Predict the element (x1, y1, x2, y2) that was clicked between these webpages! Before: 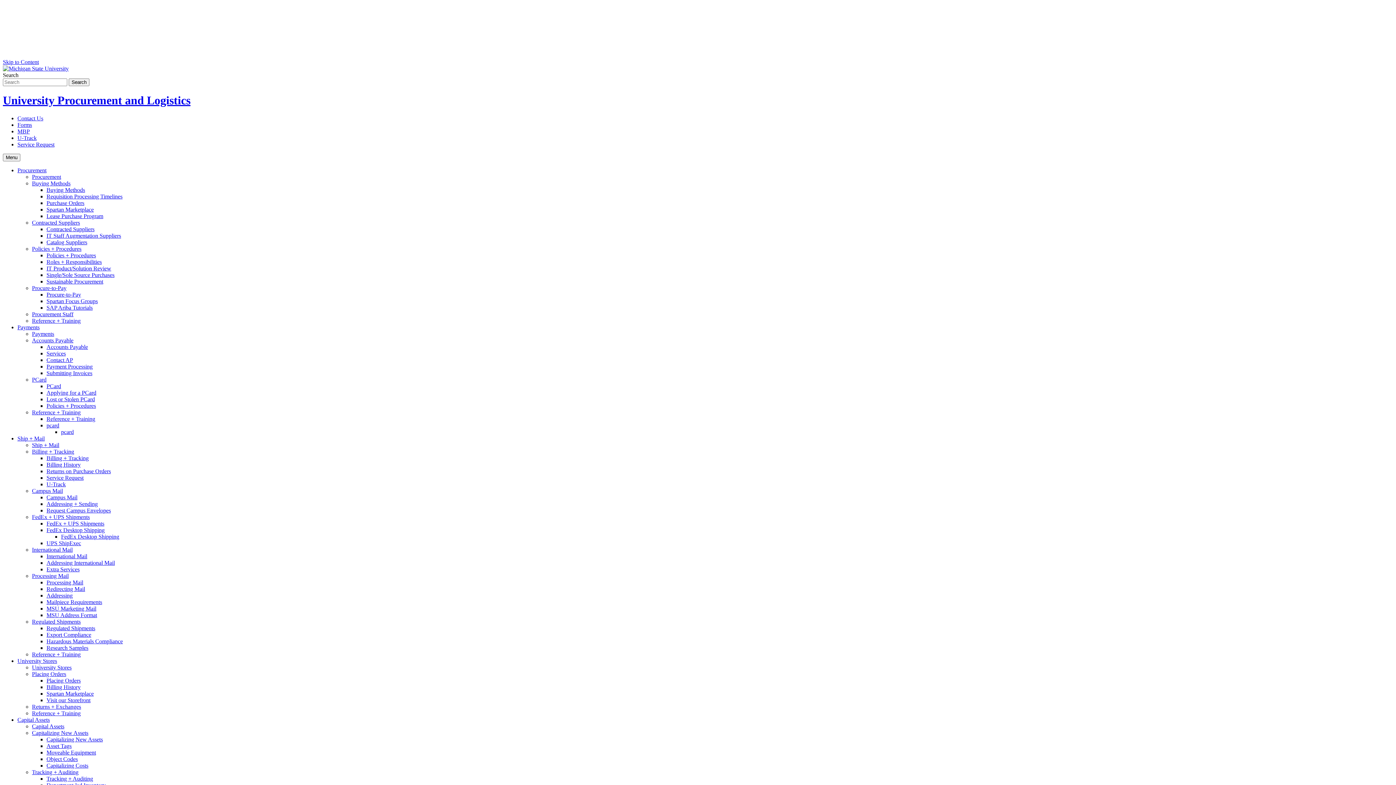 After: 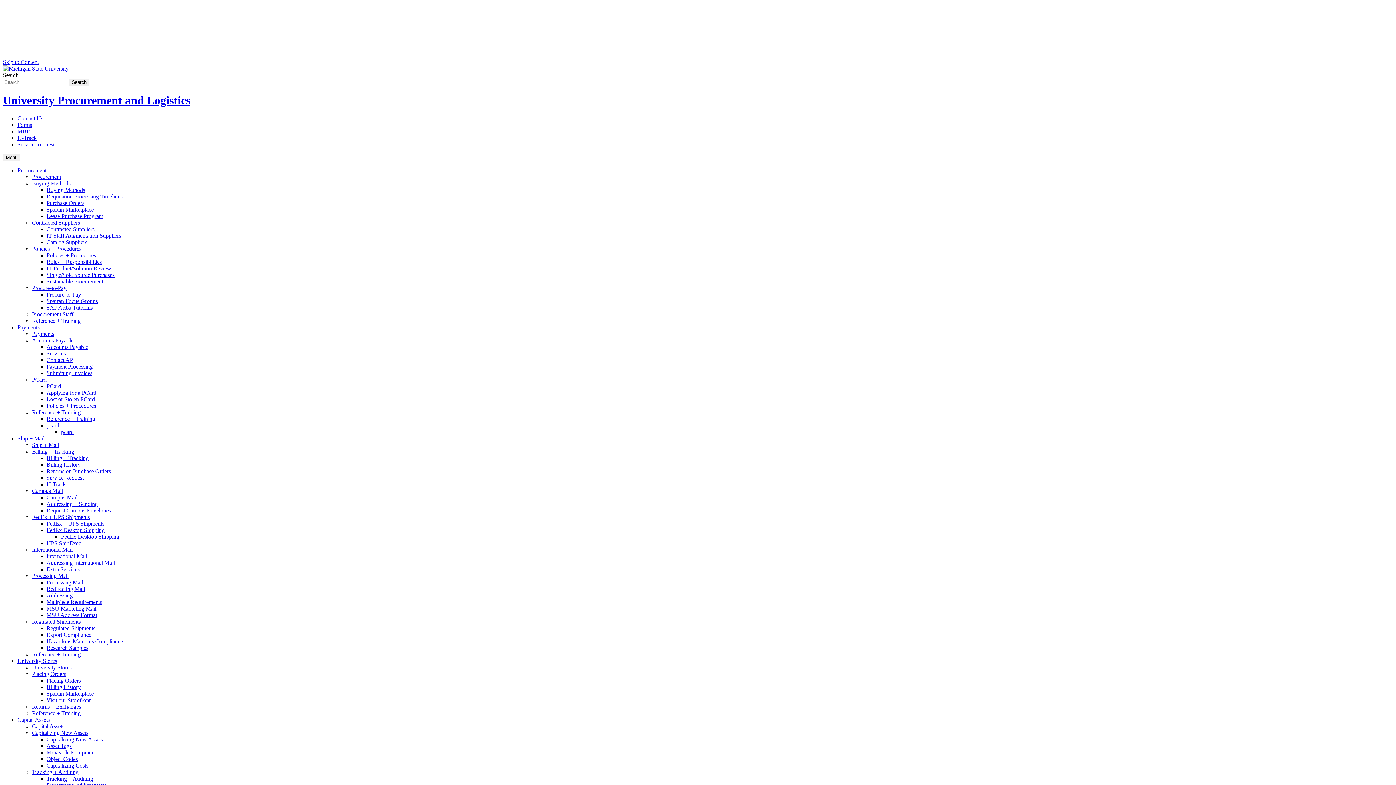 Action: bbox: (46, 677, 80, 683) label: Placing Orders